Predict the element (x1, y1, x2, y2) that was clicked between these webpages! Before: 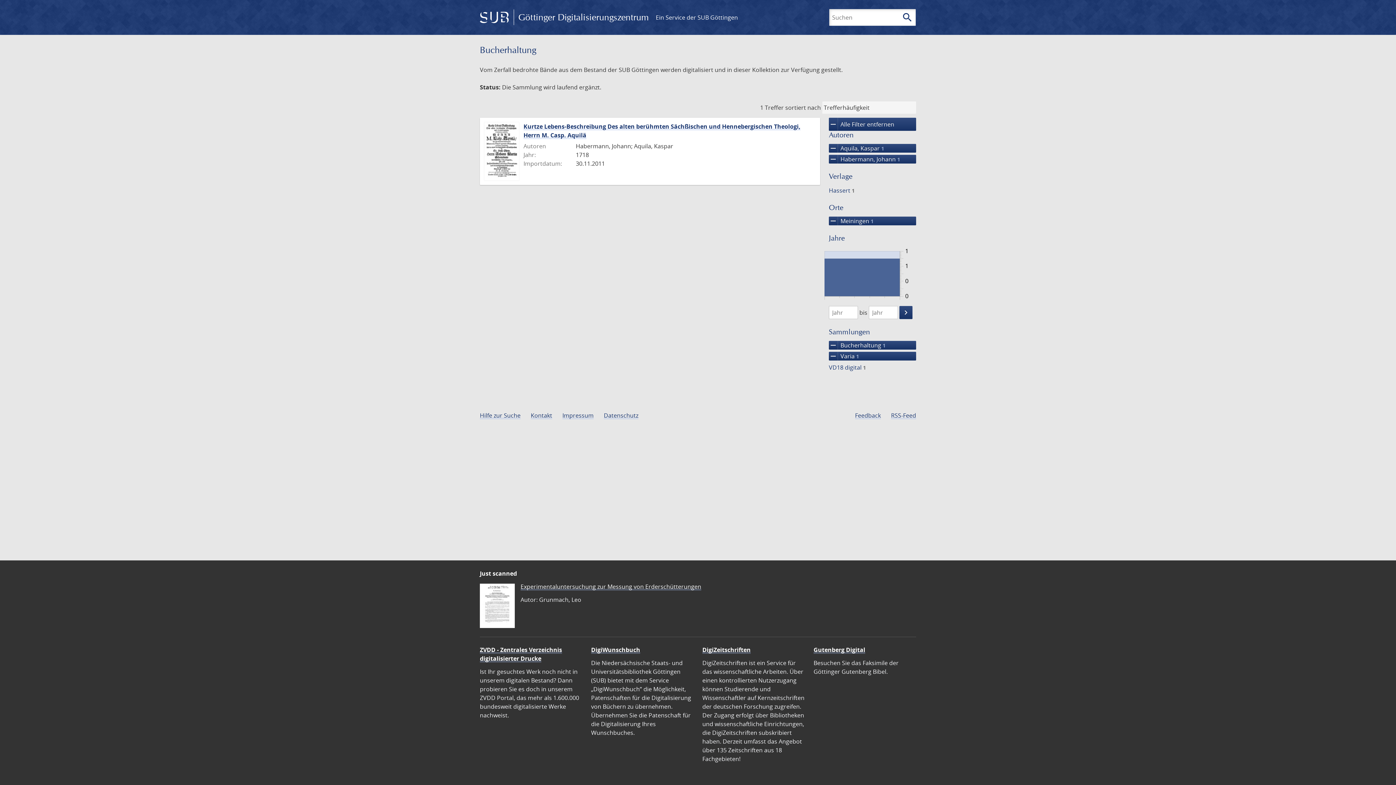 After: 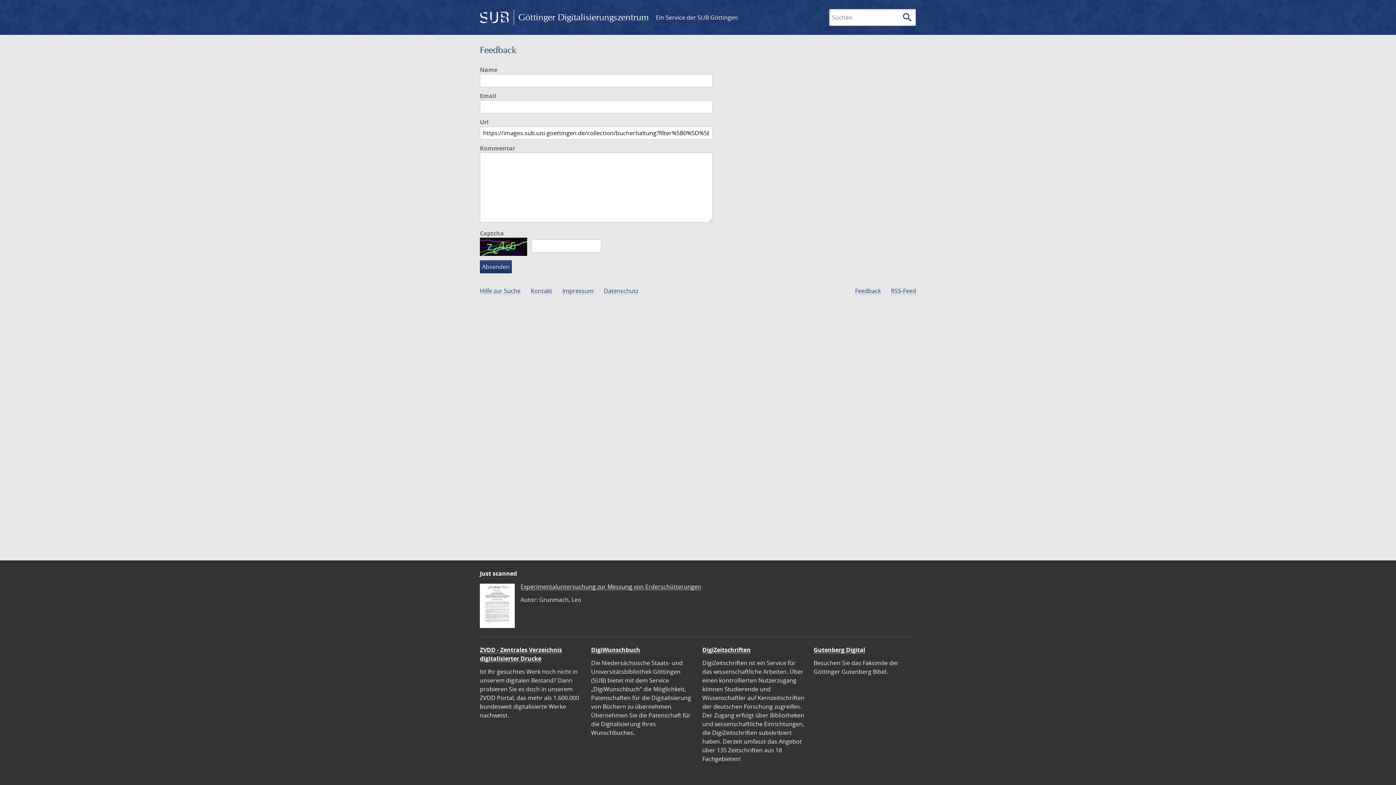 Action: bbox: (855, 411, 881, 419) label: Feedback